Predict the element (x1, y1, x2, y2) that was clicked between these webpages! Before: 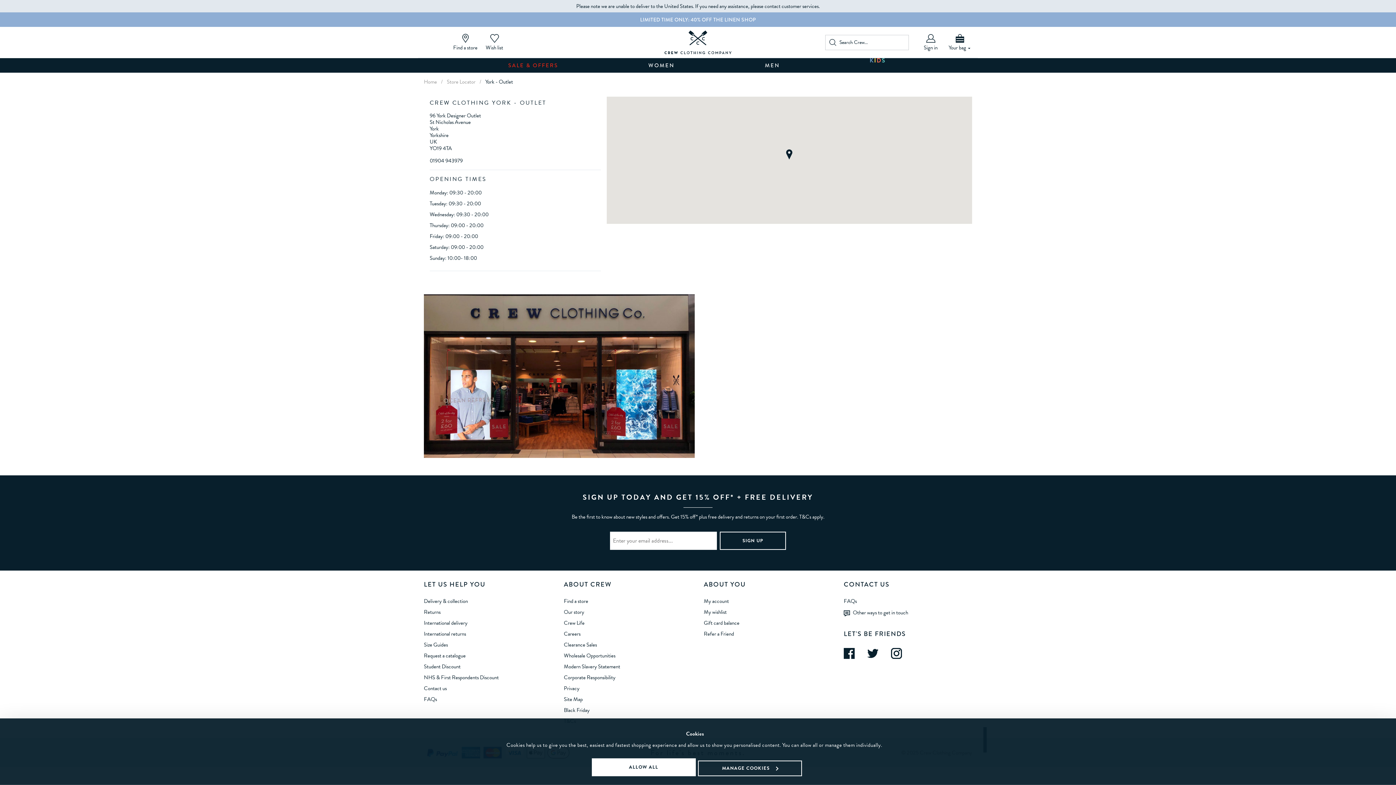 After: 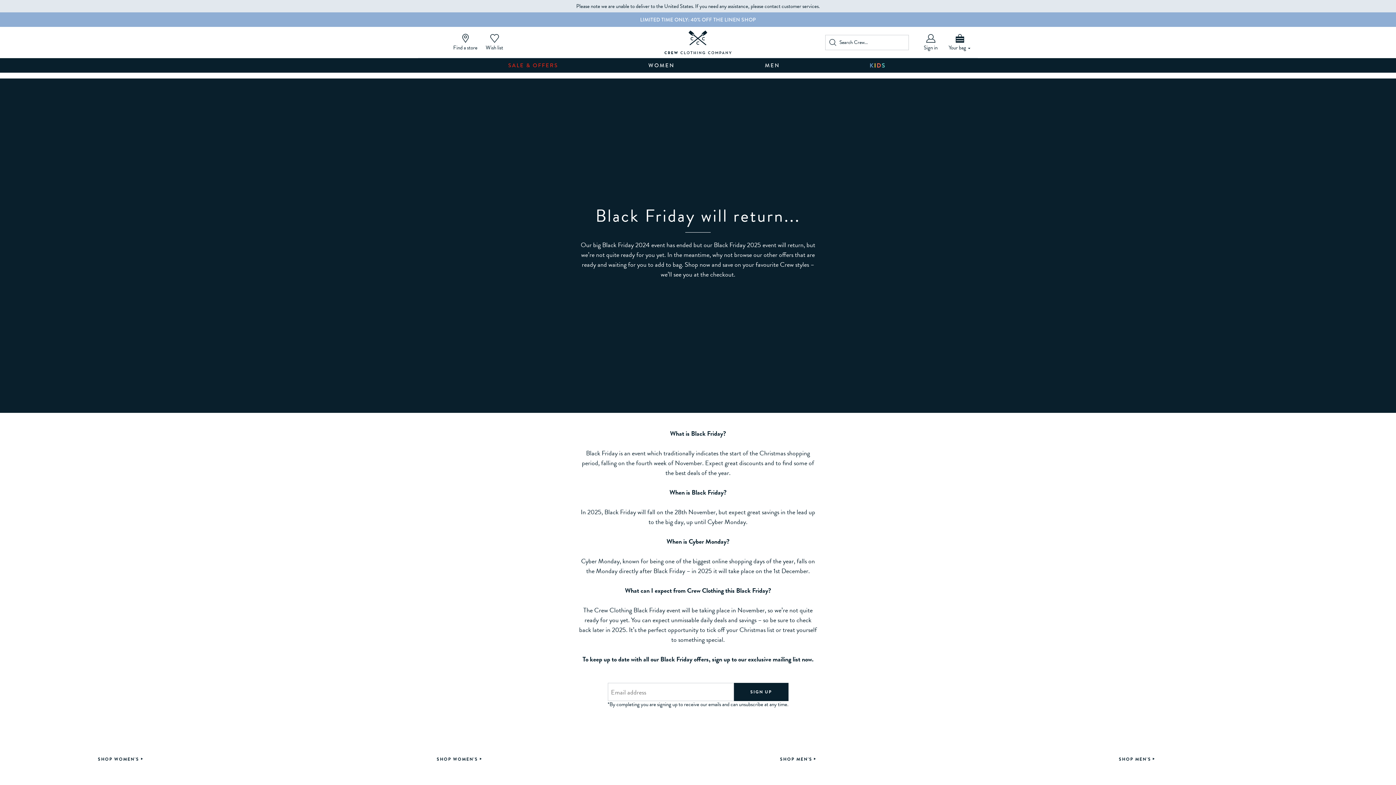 Action: bbox: (564, 705, 692, 716) label: Black Friday